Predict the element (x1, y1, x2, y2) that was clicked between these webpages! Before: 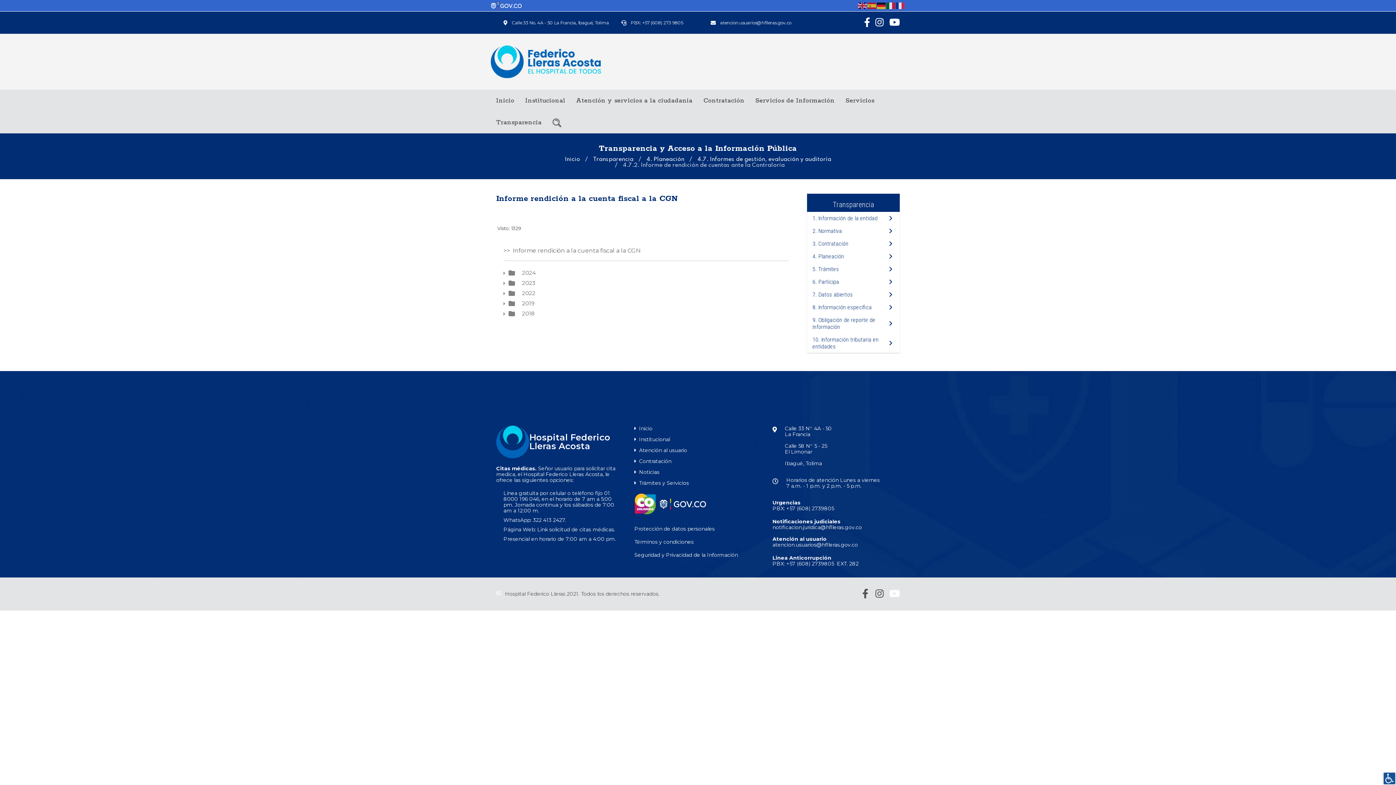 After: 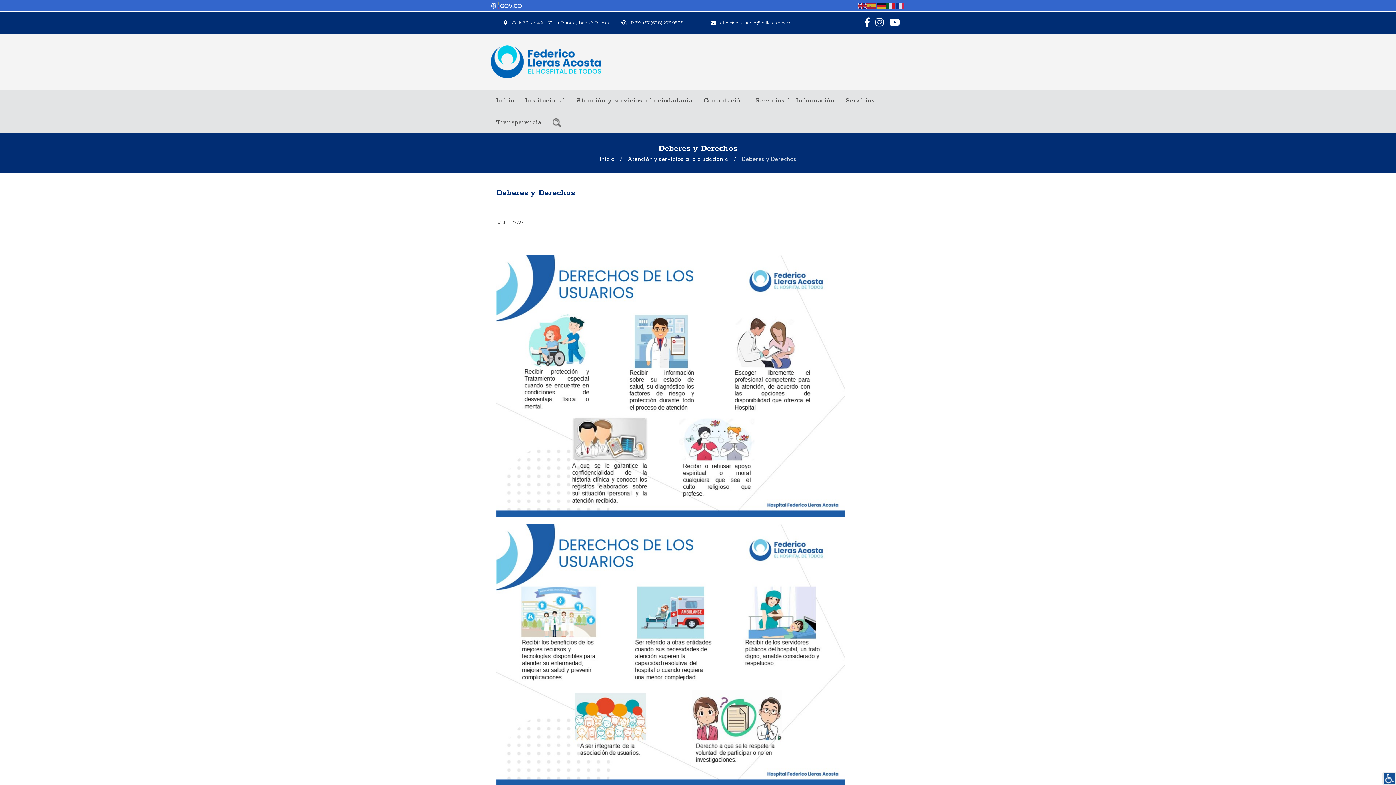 Action: label: Atención al usuario bbox: (634, 447, 687, 453)